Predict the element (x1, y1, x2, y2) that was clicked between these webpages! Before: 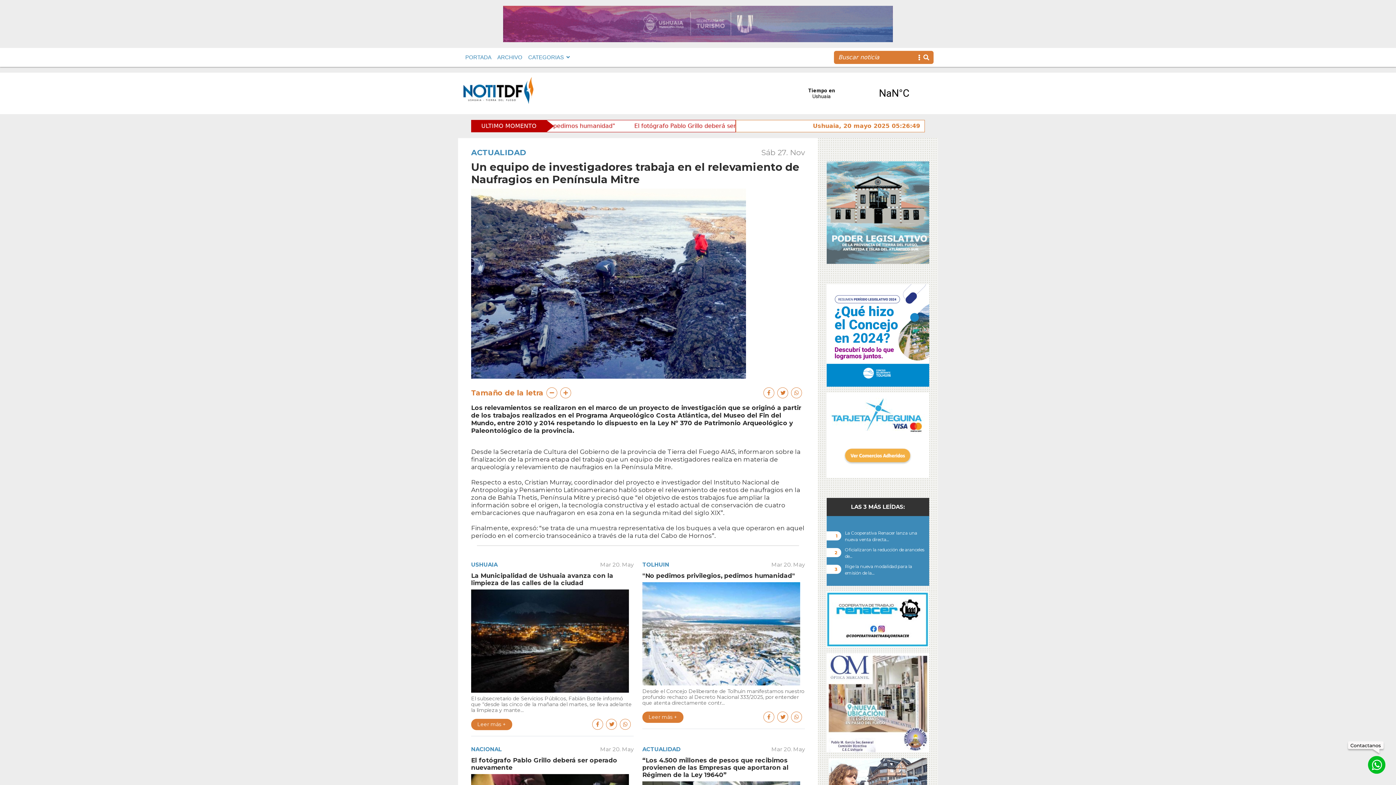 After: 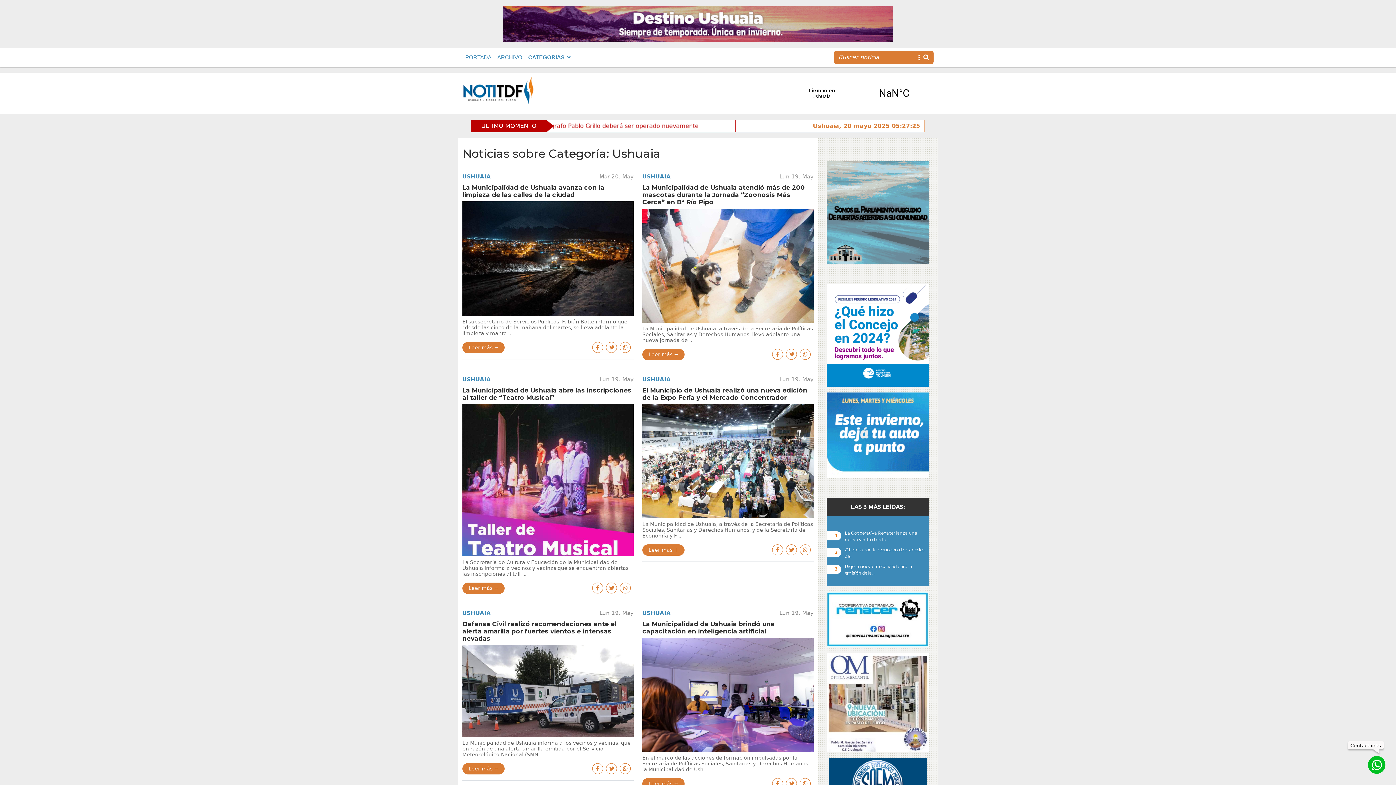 Action: bbox: (471, 561, 497, 568) label: USHUAIA